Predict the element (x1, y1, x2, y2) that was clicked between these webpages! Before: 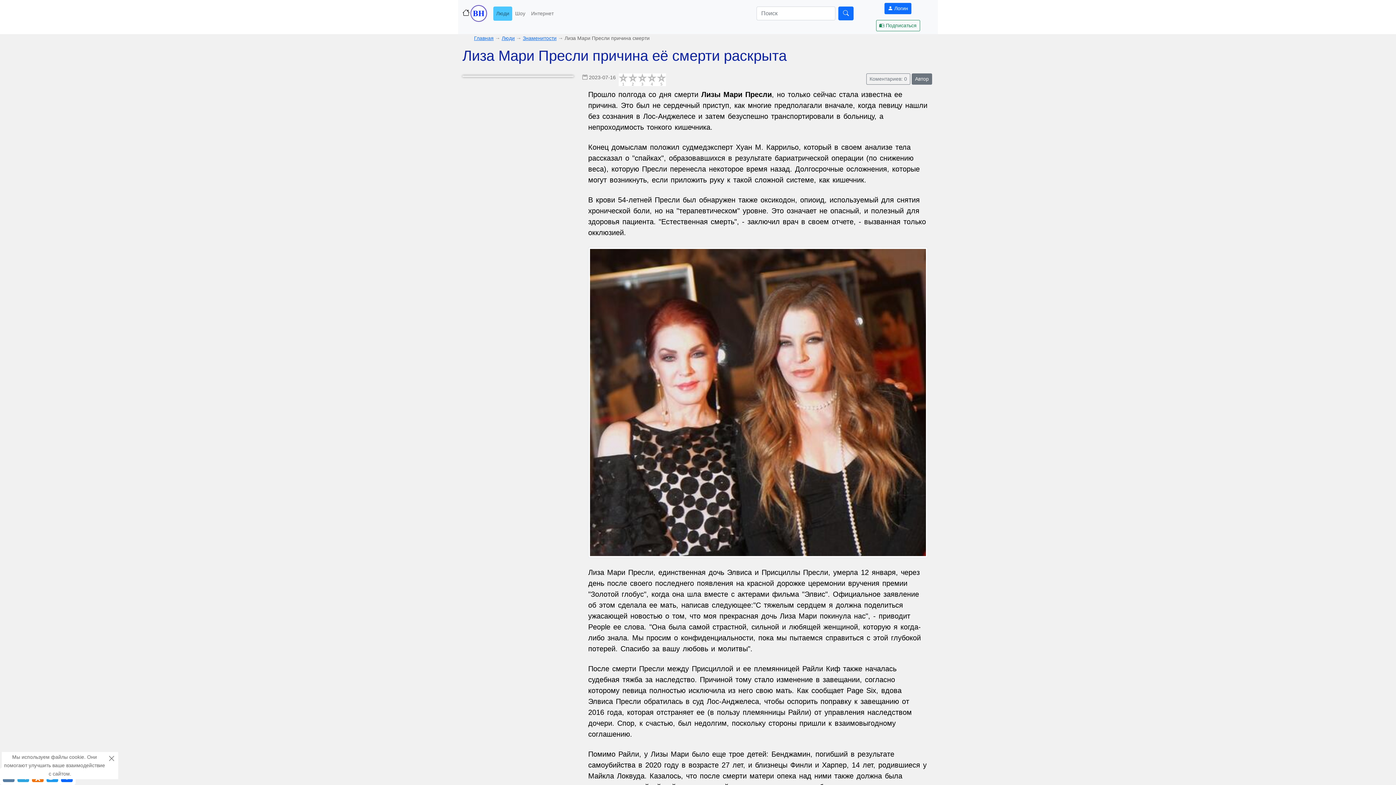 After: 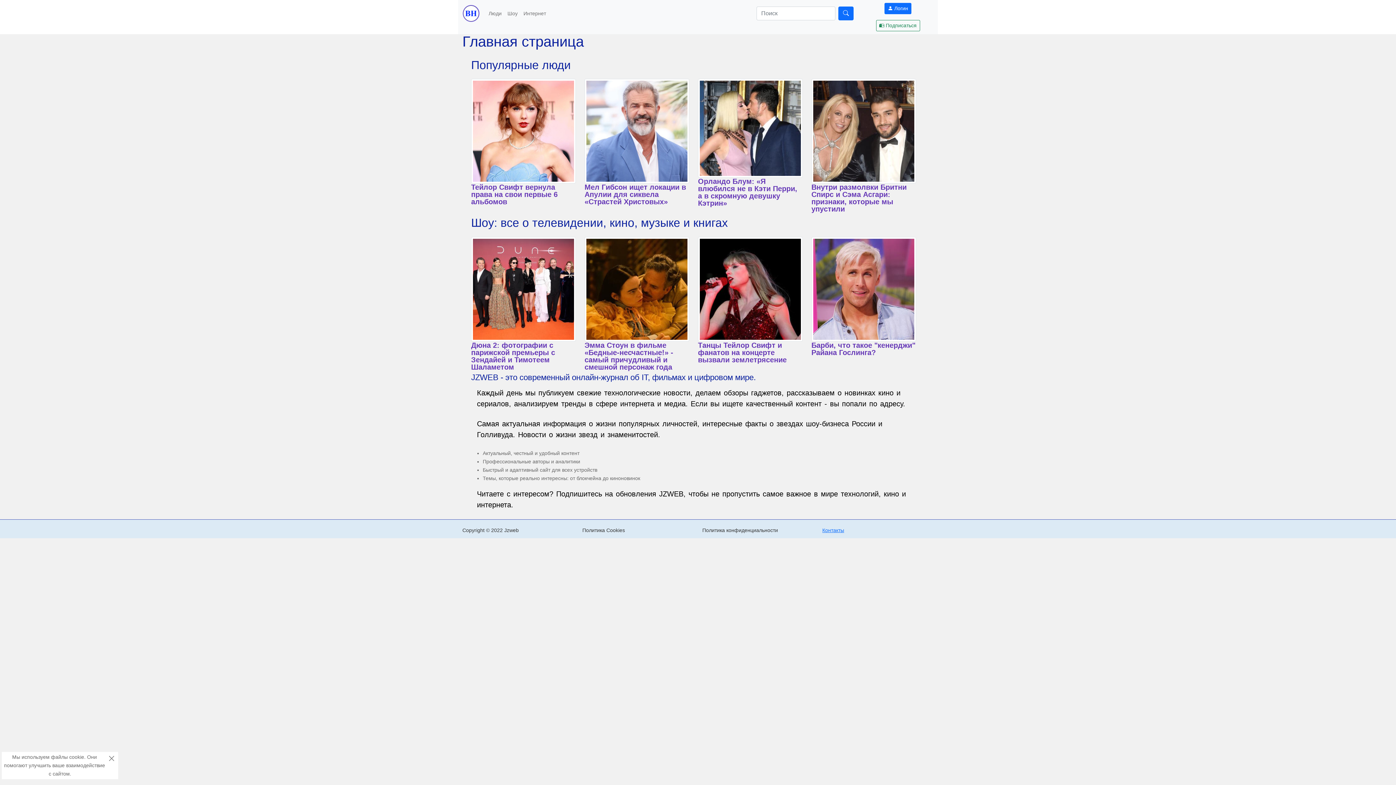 Action: bbox: (462, 2, 487, 24)